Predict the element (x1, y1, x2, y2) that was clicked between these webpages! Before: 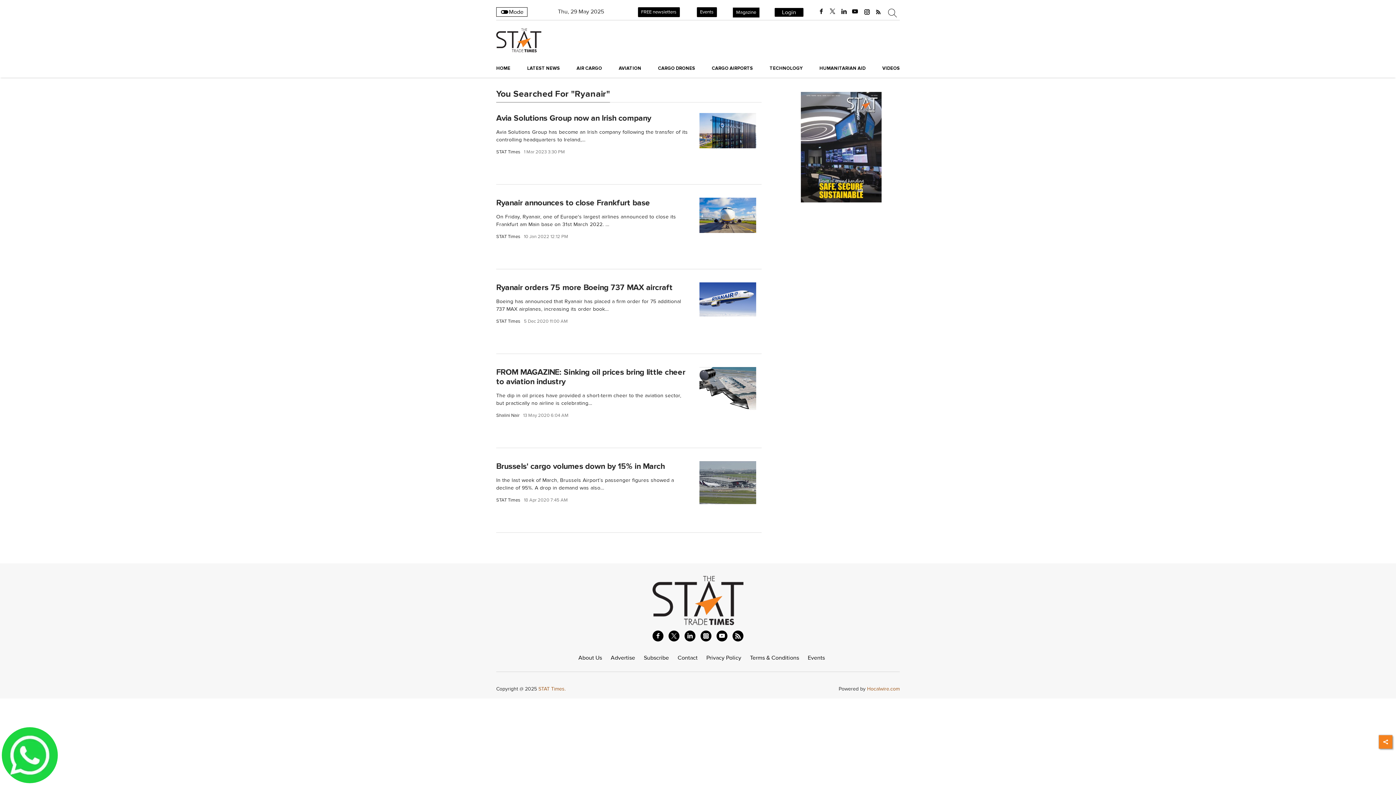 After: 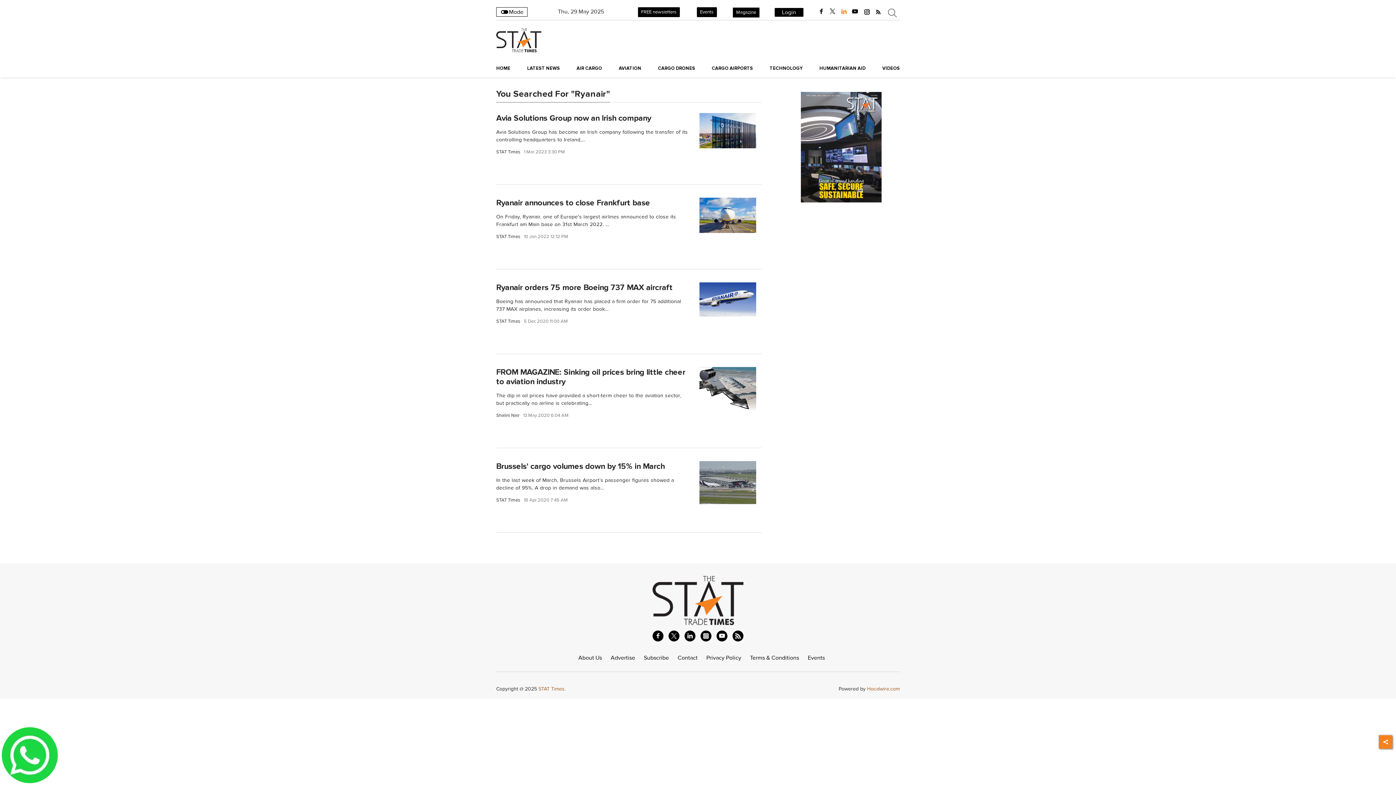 Action: label: linkedin bbox: (840, 8, 848, 15)